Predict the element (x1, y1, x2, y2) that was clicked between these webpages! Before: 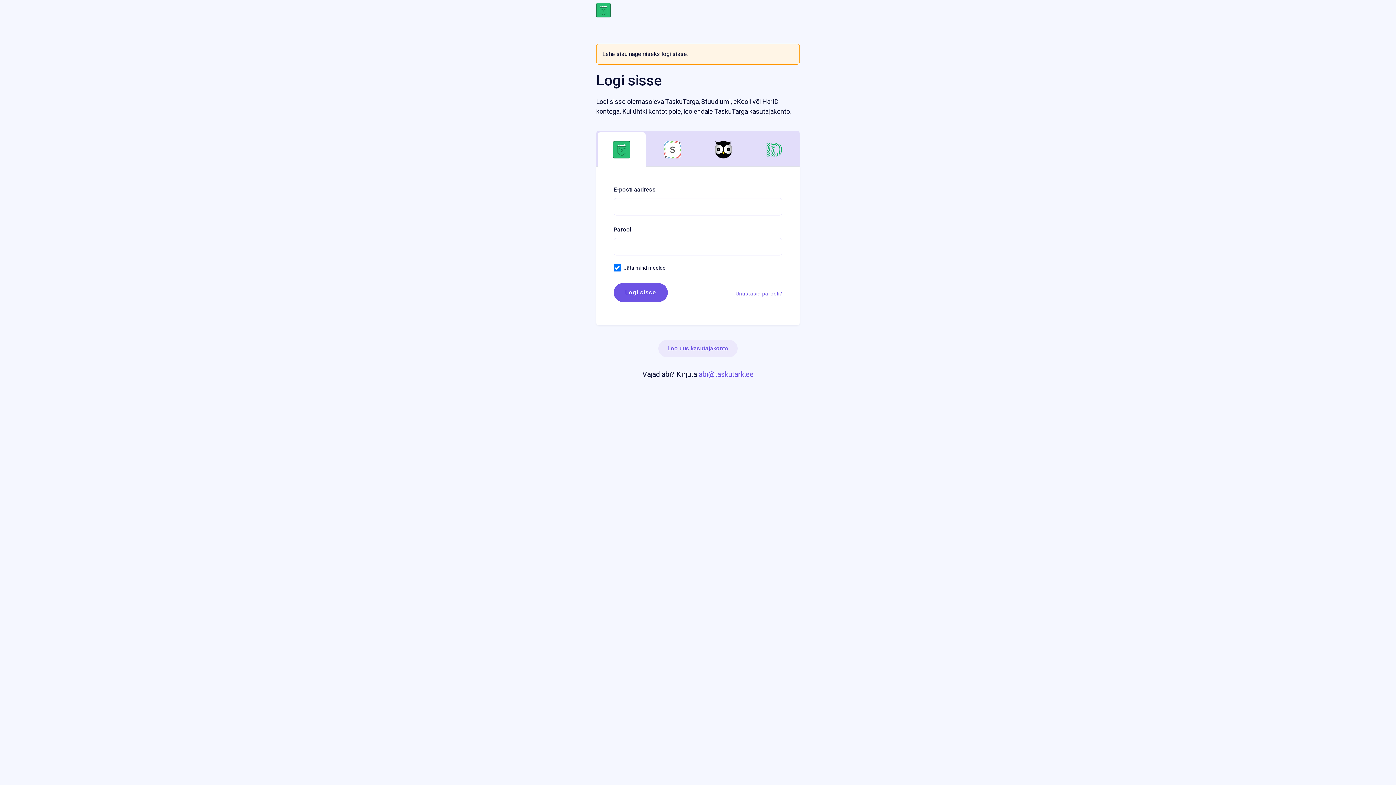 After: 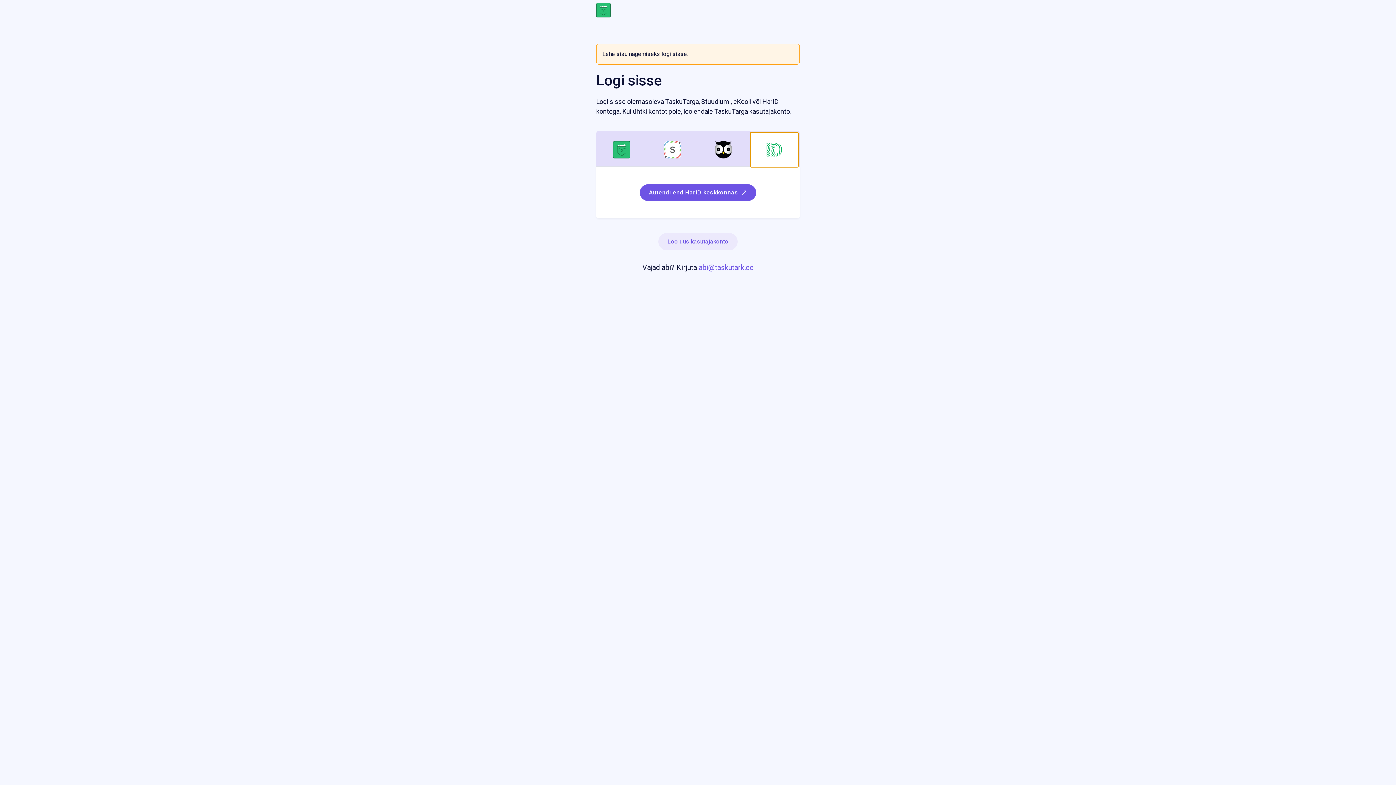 Action: bbox: (750, 132, 798, 167)